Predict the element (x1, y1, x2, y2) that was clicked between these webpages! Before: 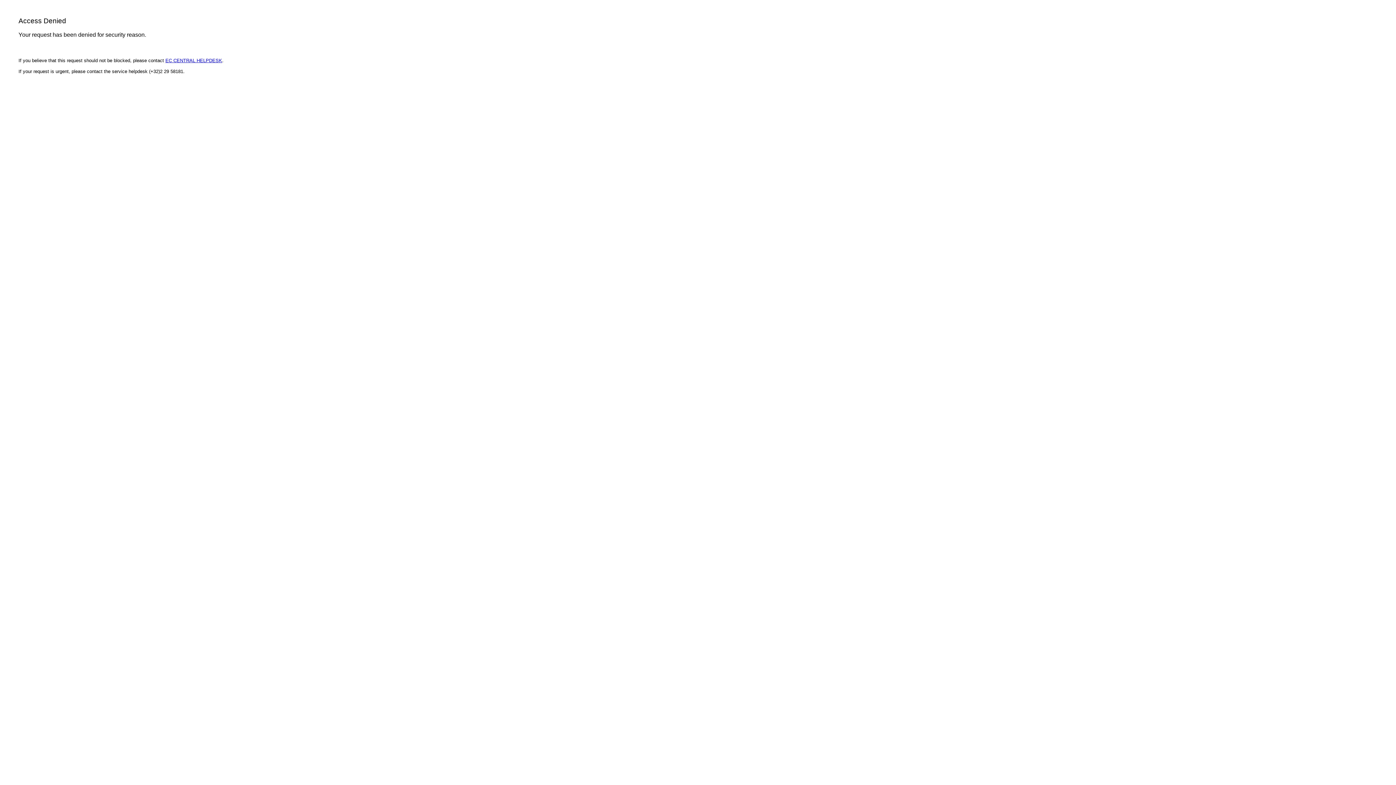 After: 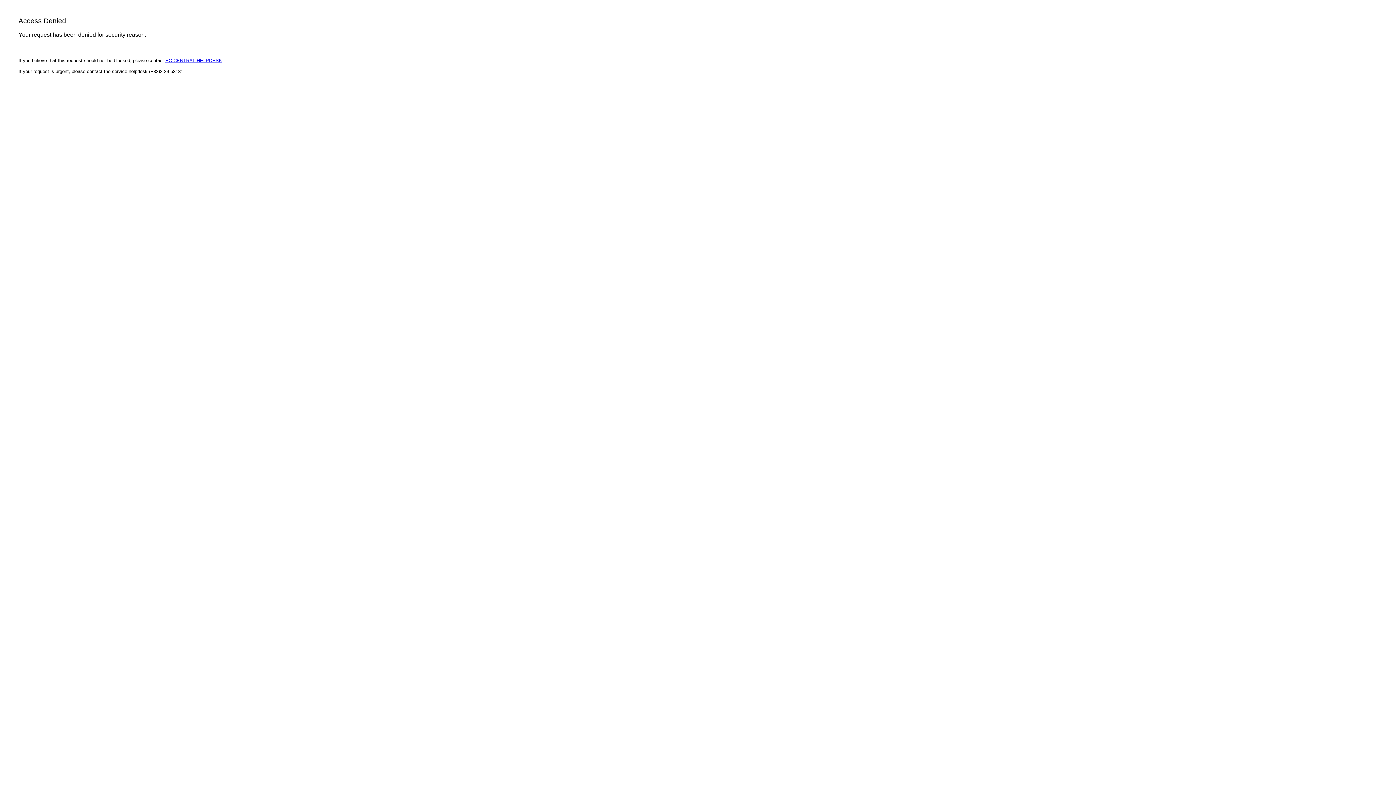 Action: label: EC CENTRAL HELPDESK bbox: (165, 57, 222, 63)